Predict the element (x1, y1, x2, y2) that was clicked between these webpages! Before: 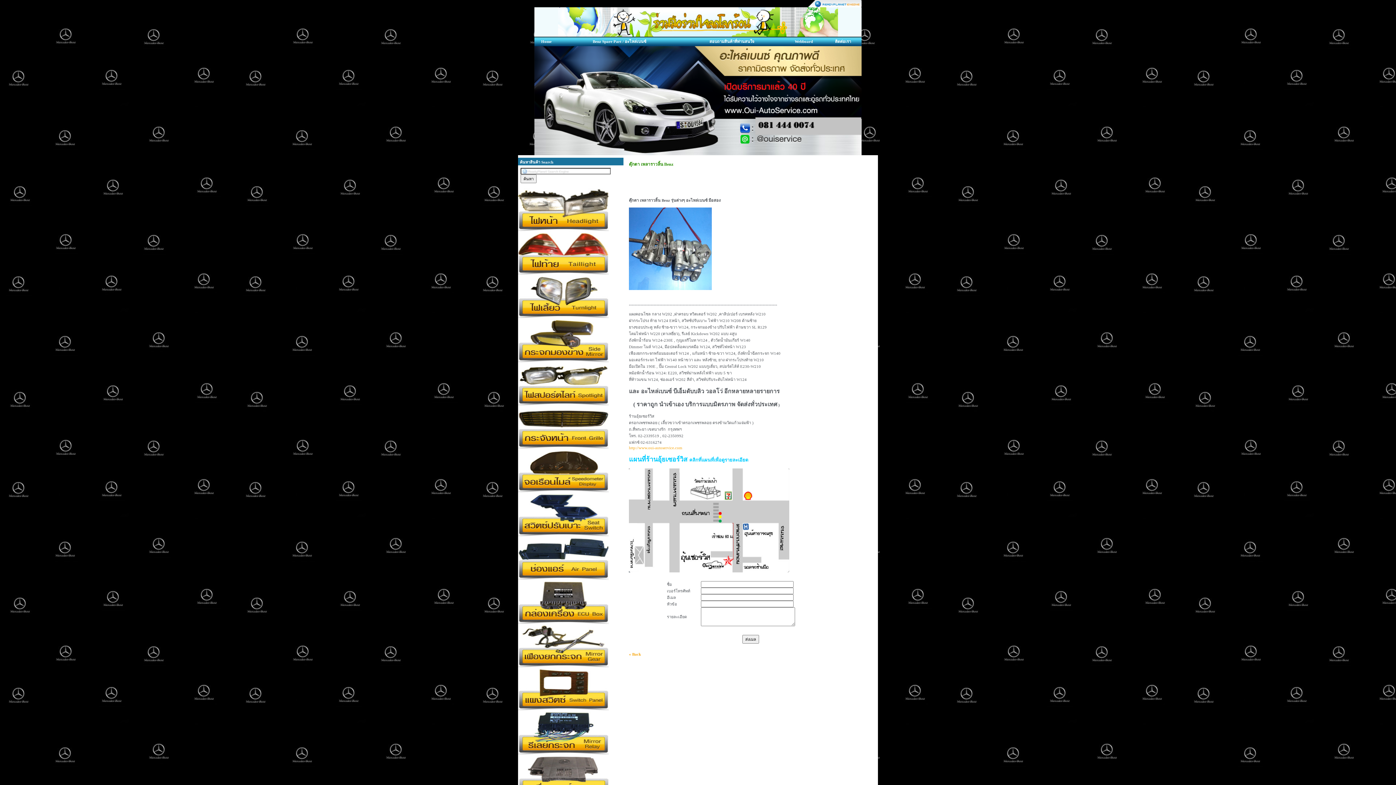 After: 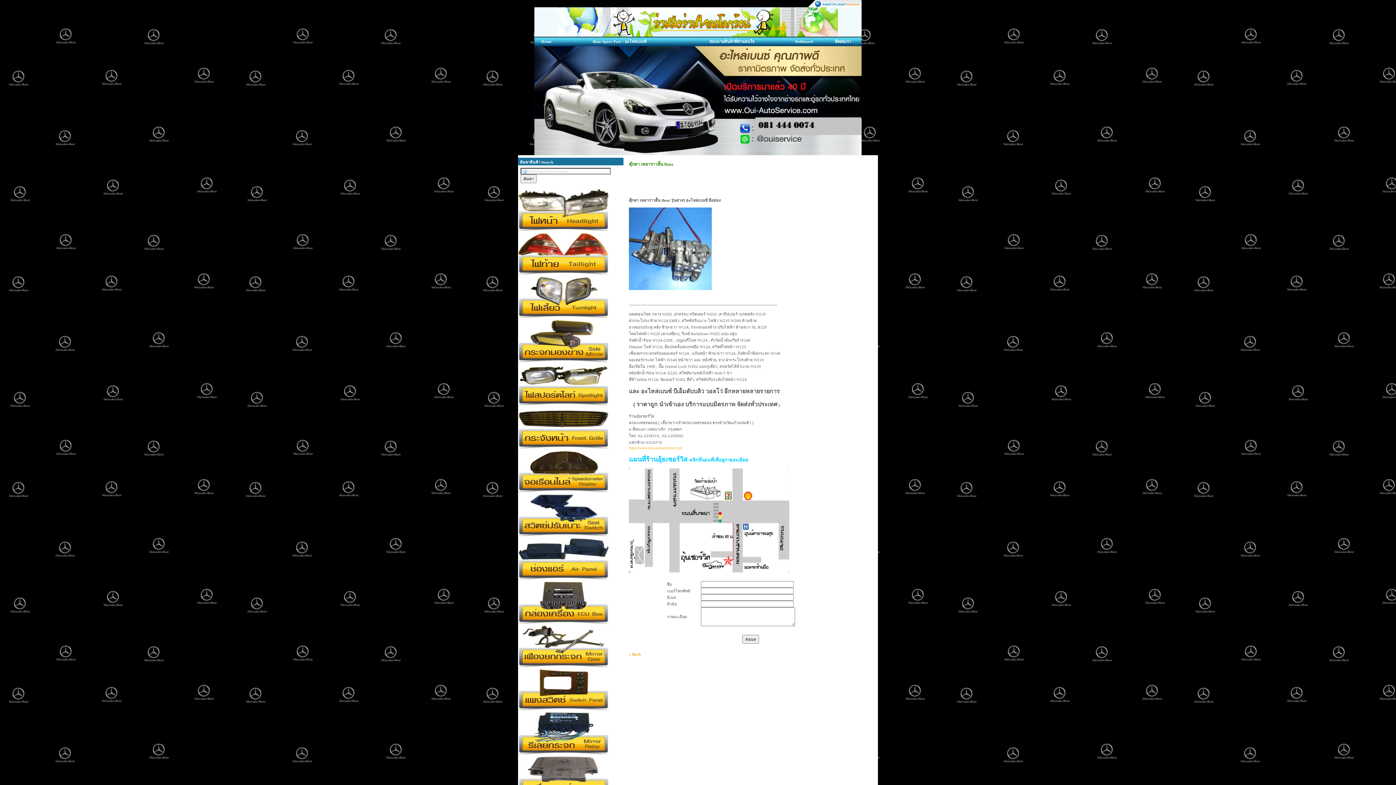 Action: bbox: (518, 624, 609, 629)